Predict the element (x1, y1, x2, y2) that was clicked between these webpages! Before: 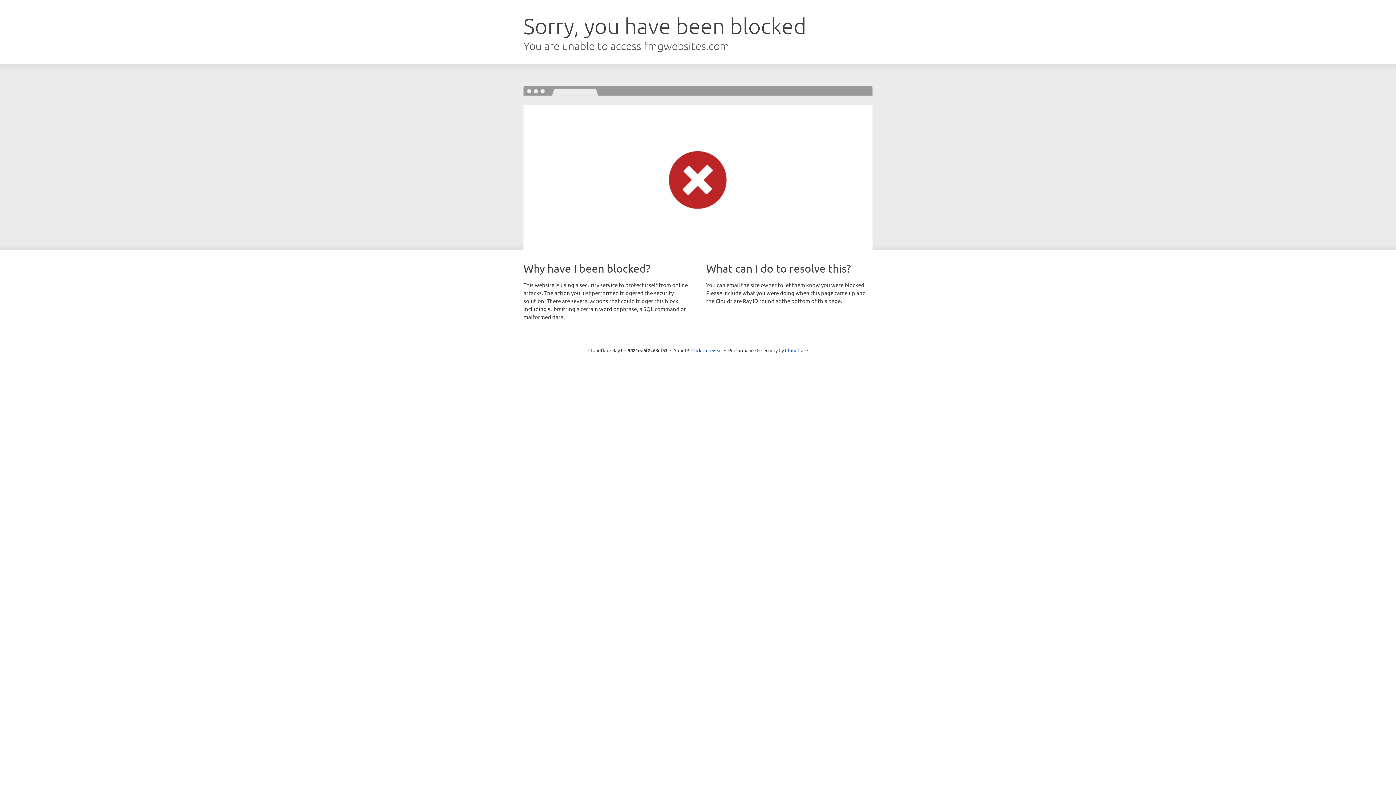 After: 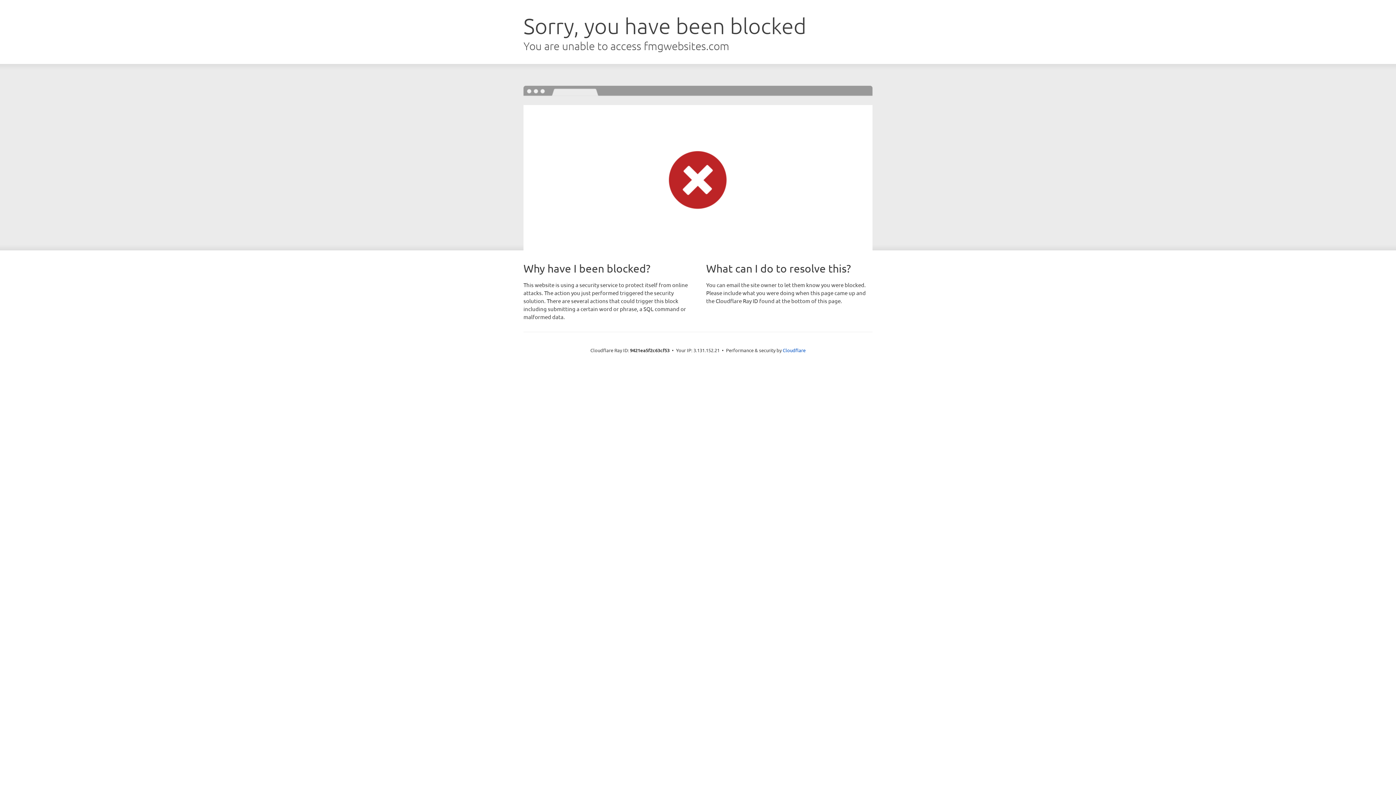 Action: label: Click to reveal bbox: (691, 346, 722, 353)